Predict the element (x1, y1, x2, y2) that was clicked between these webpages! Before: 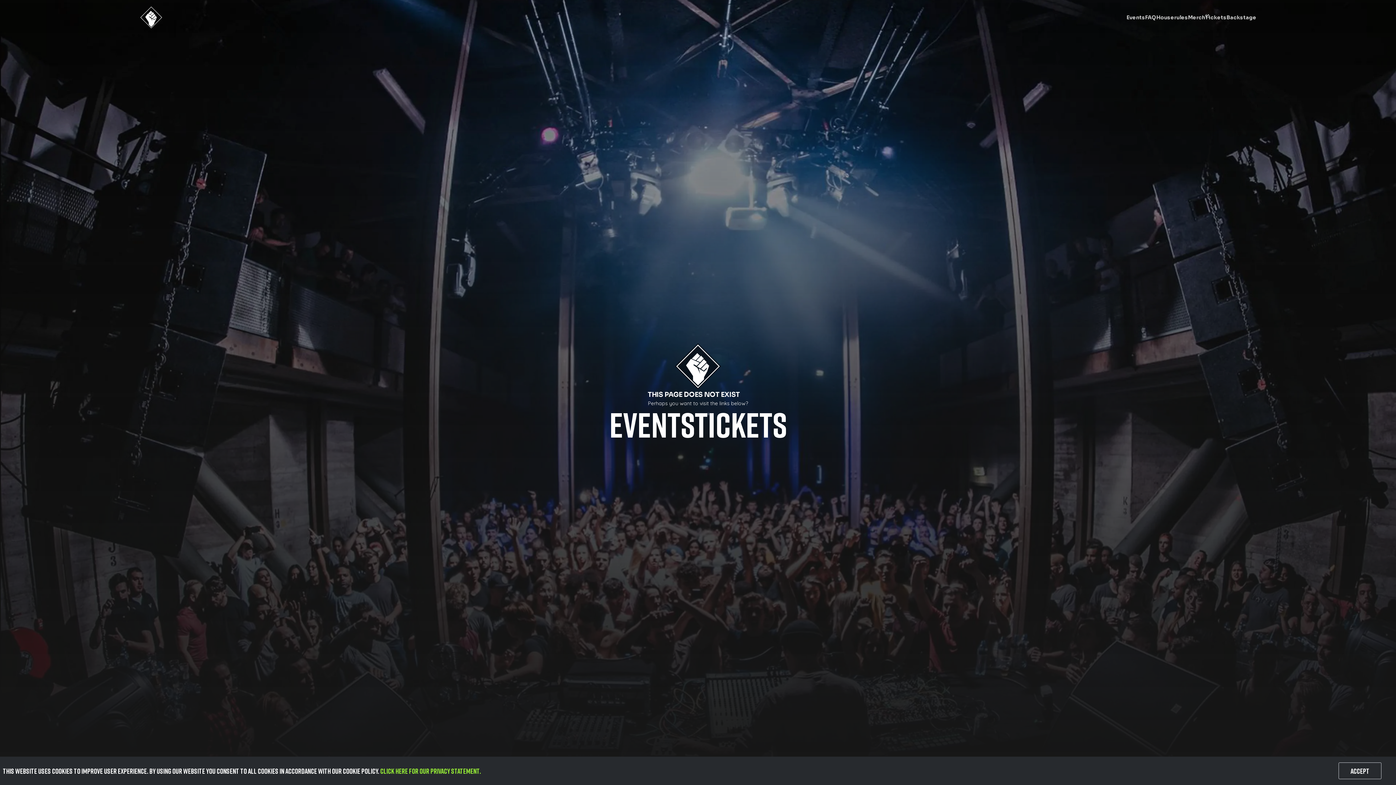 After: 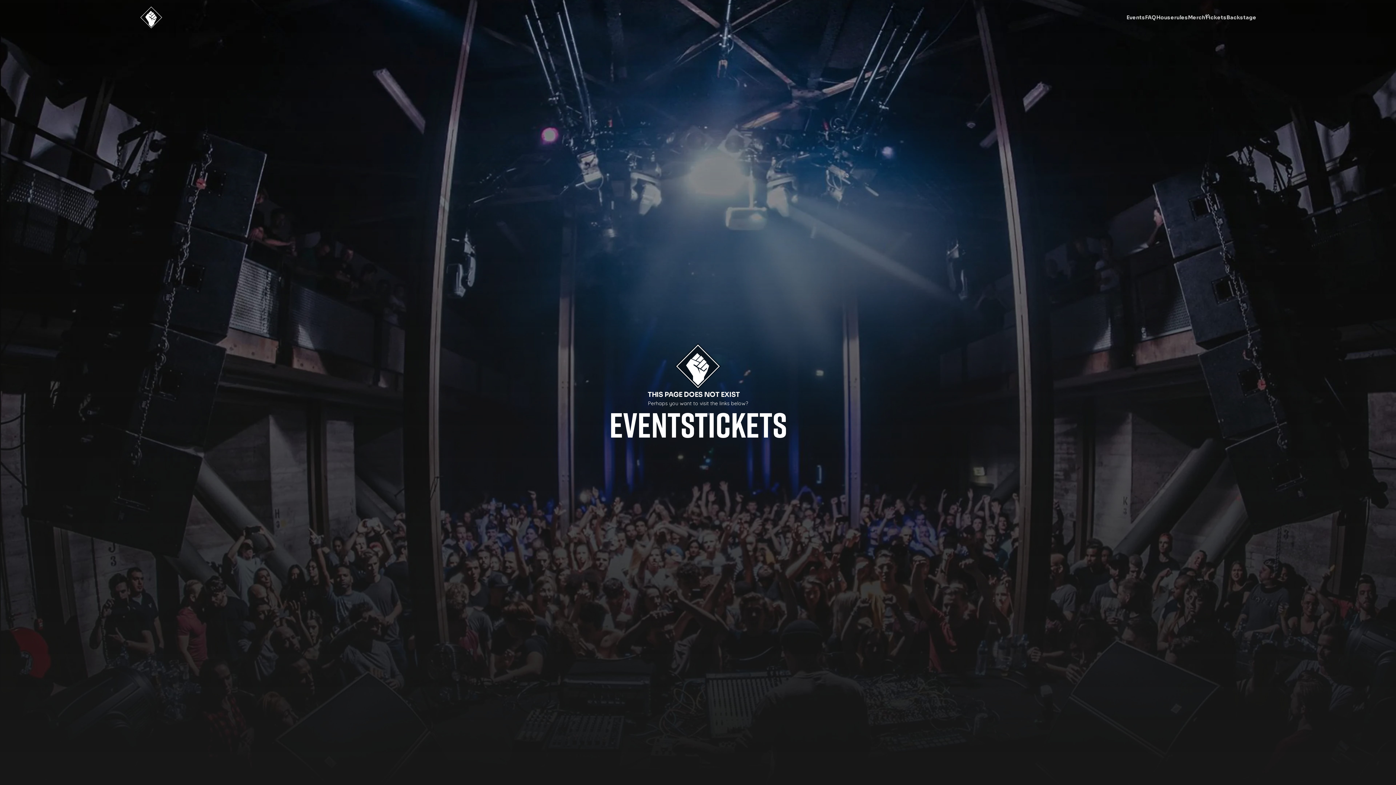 Action: label: ACCEPT bbox: (1338, 762, 1381, 779)